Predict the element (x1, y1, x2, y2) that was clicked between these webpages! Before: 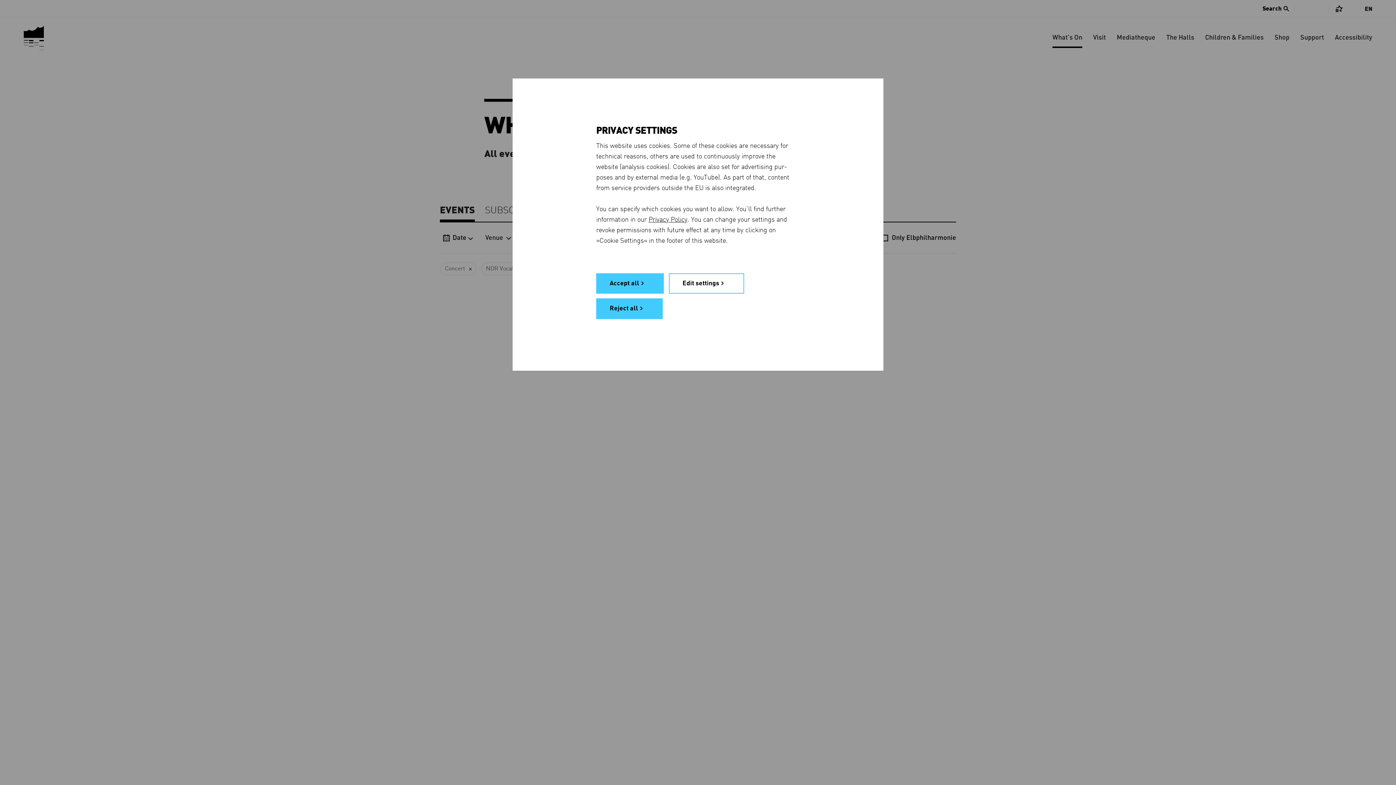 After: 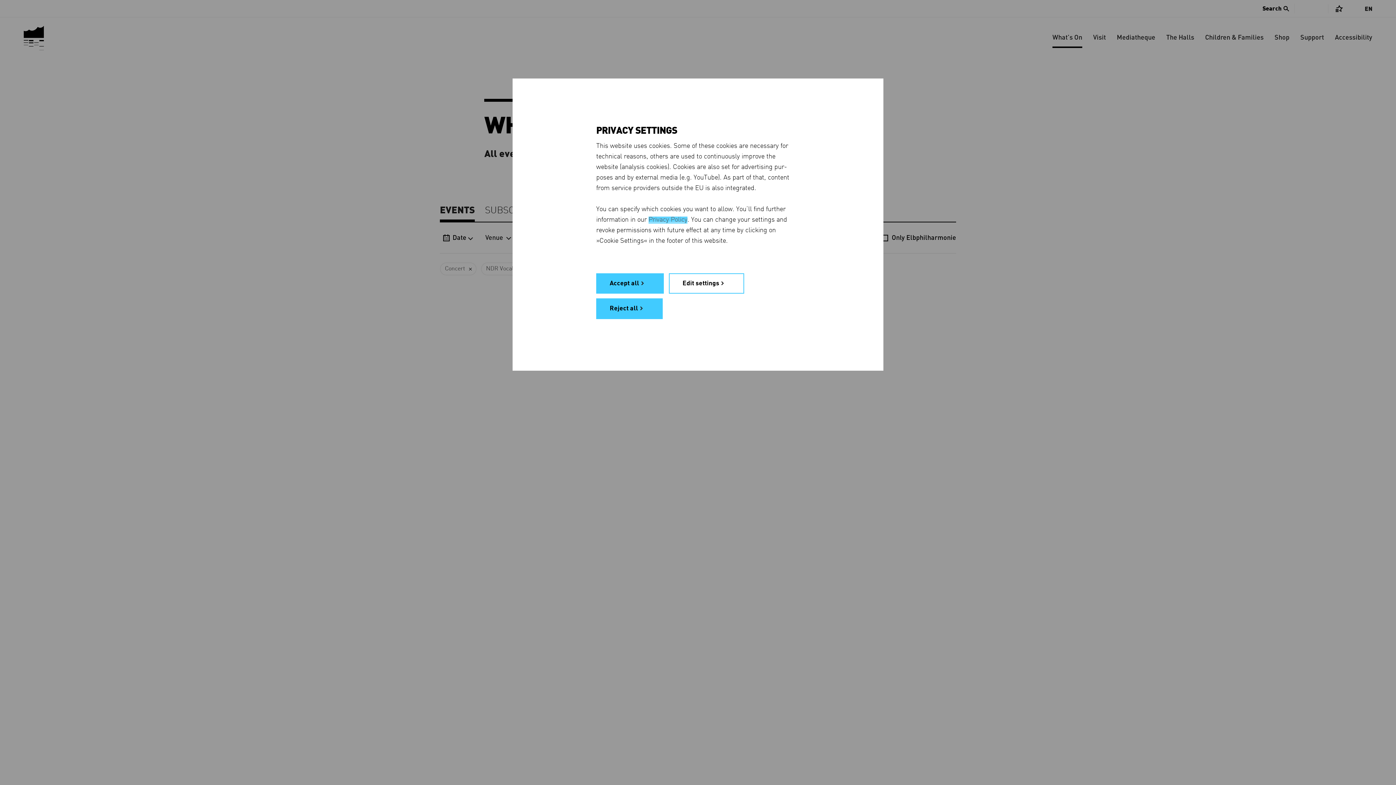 Action: label: Privacy Policy bbox: (648, 216, 687, 223)